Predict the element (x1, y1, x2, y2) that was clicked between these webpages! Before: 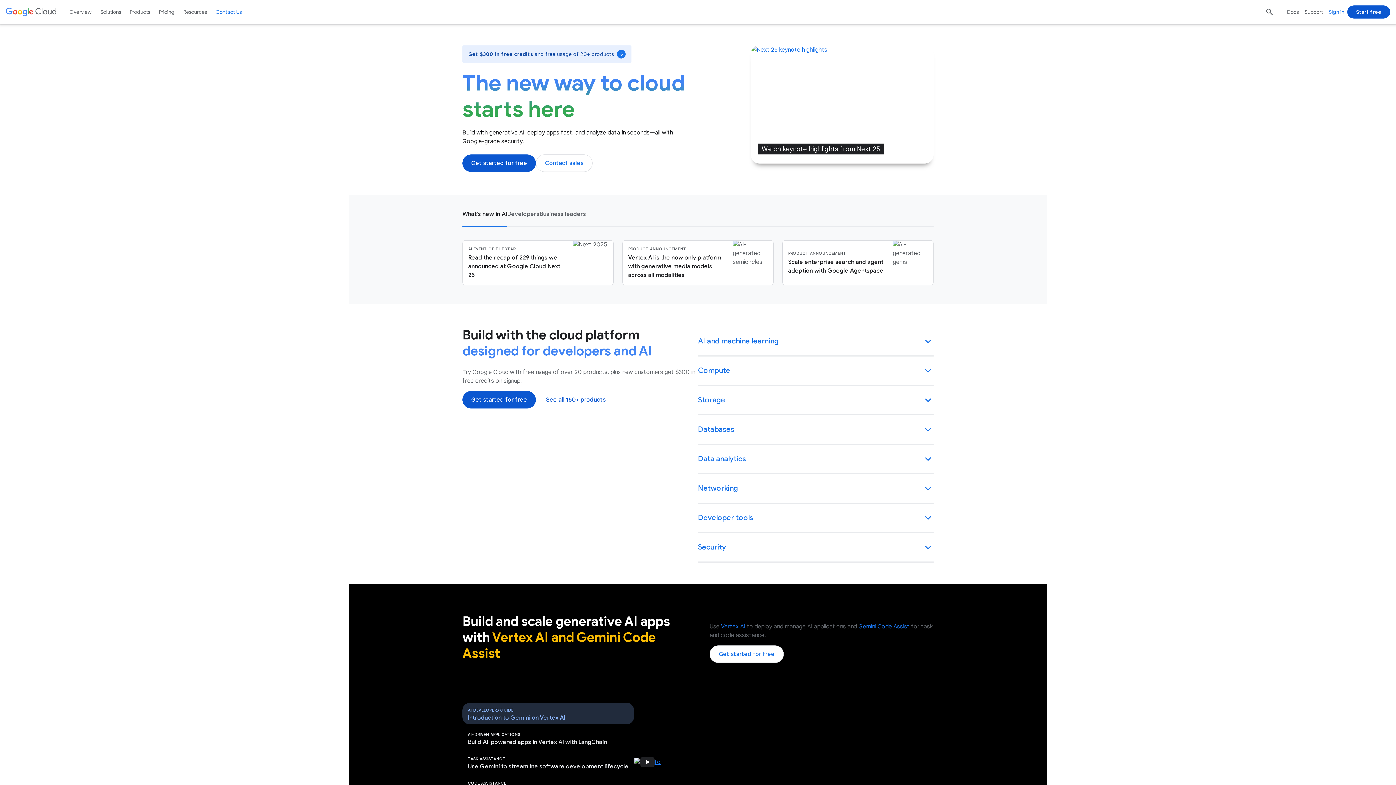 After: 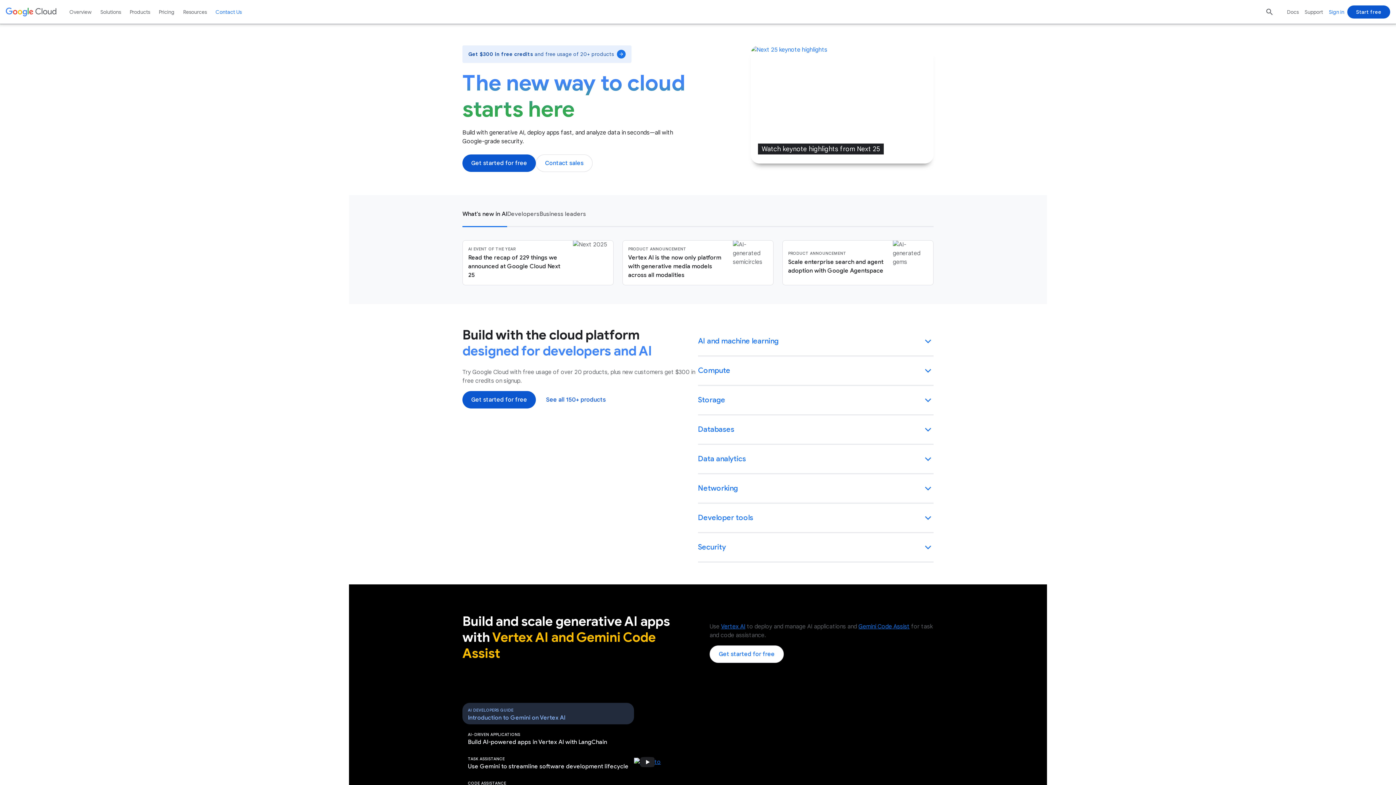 Action: label: Compute bbox: (698, 356, 933, 386)